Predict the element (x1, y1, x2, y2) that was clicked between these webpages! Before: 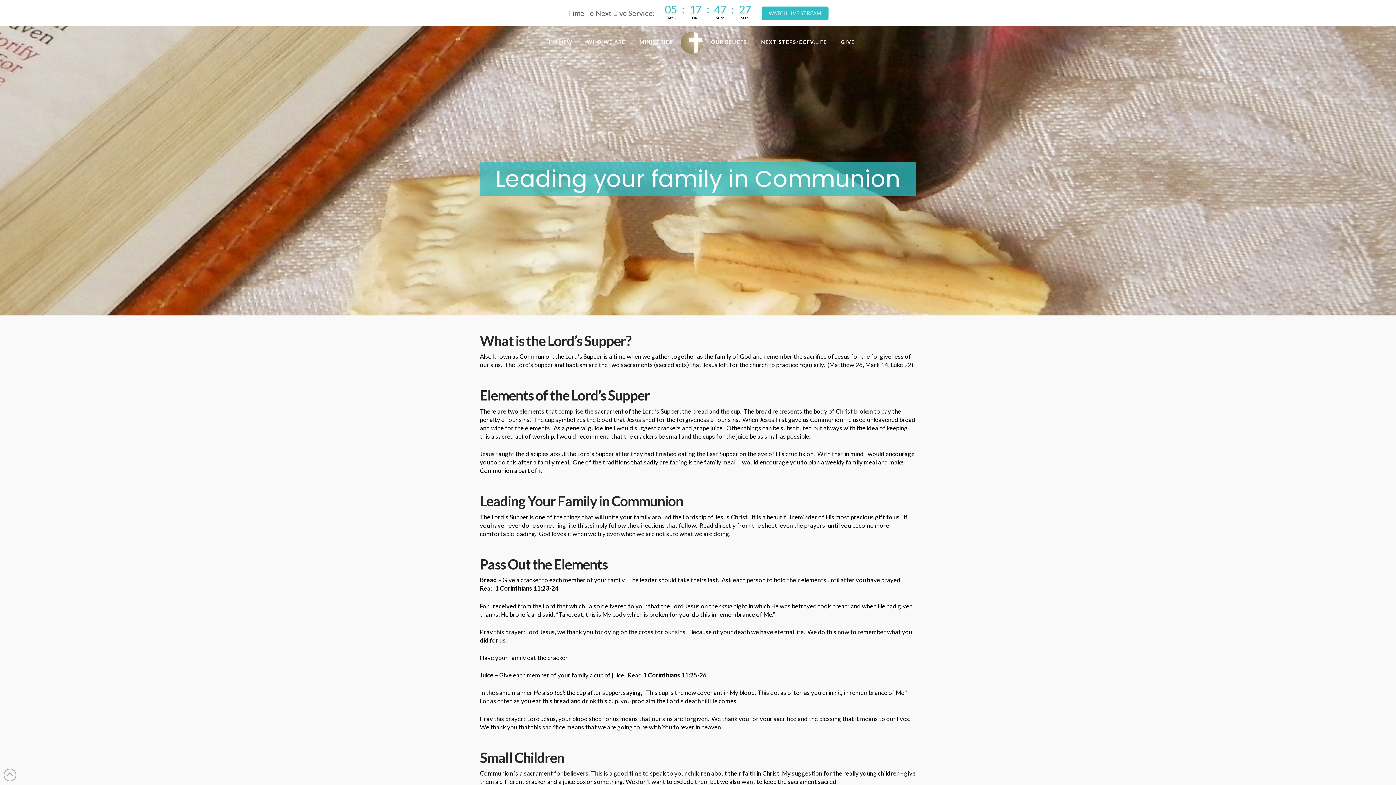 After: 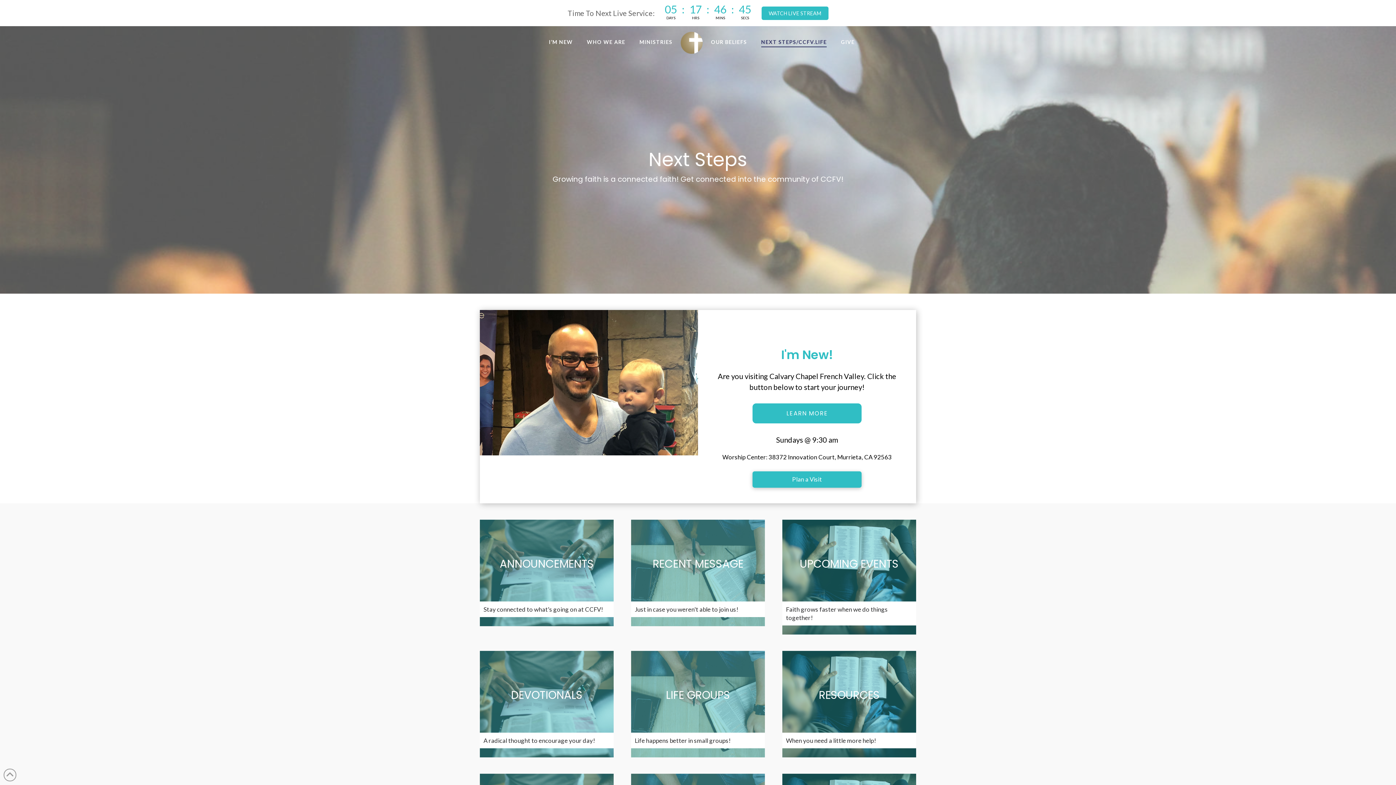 Action: bbox: (754, 26, 833, 58) label: NEXT STEPS/CCFV.LIFE